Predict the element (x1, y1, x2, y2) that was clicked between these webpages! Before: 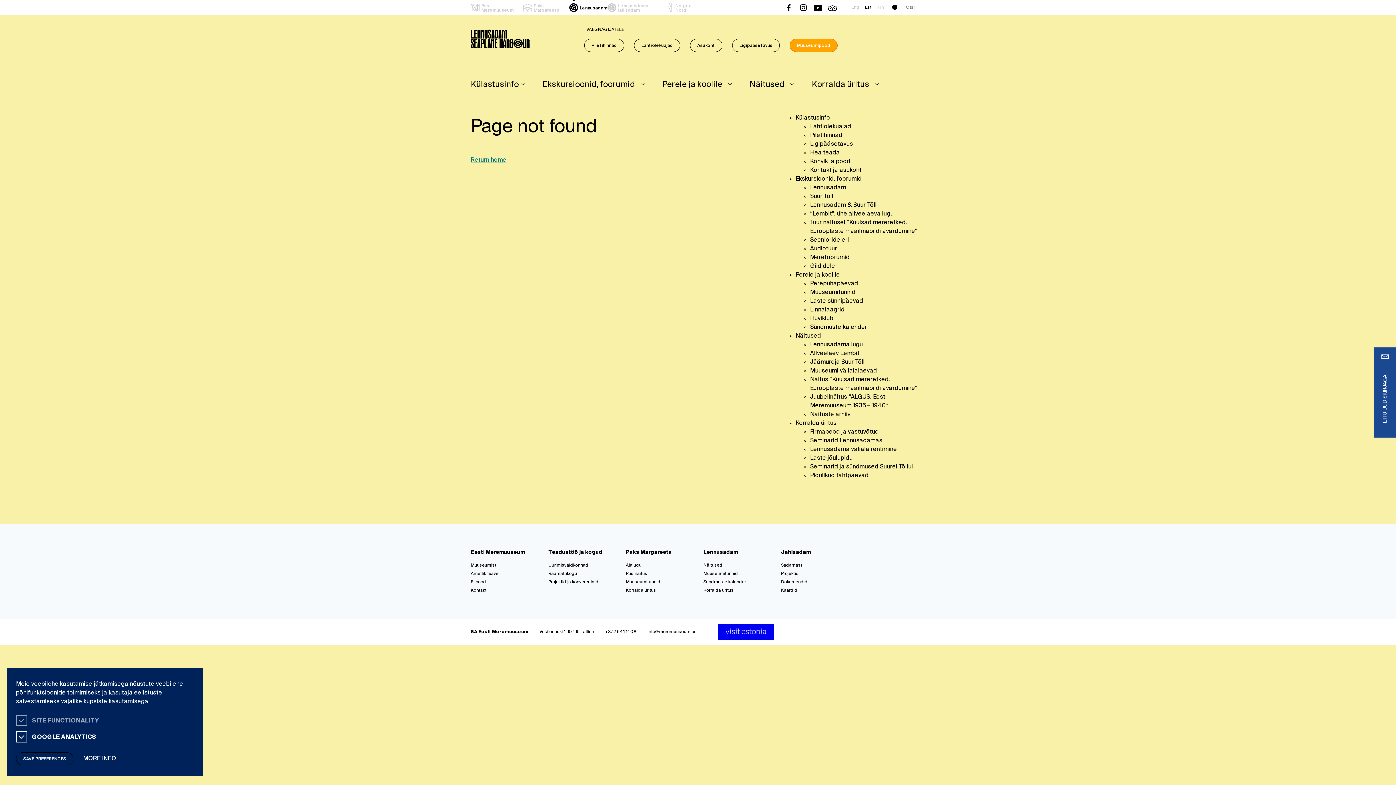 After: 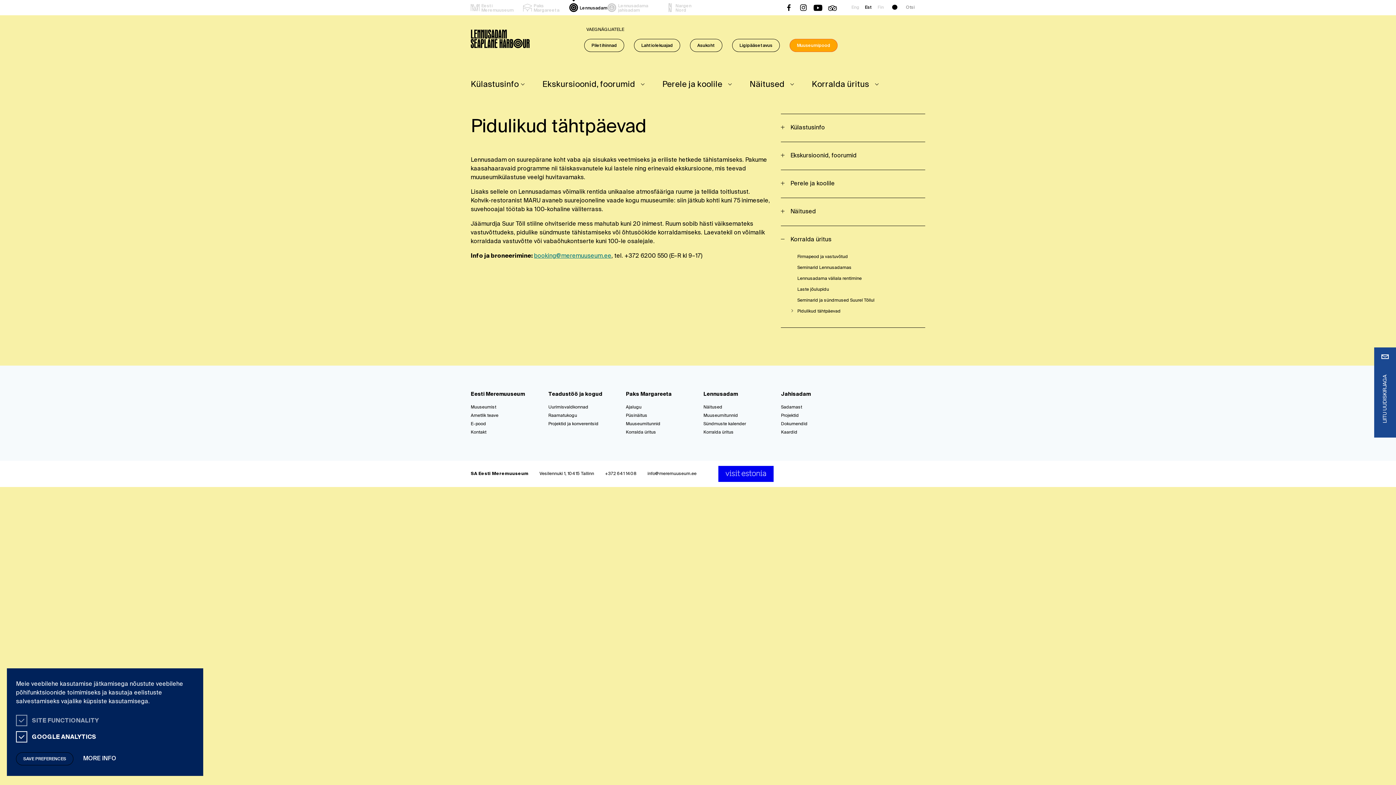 Action: bbox: (810, 473, 868, 478) label: Pidulikud tähtpäevad